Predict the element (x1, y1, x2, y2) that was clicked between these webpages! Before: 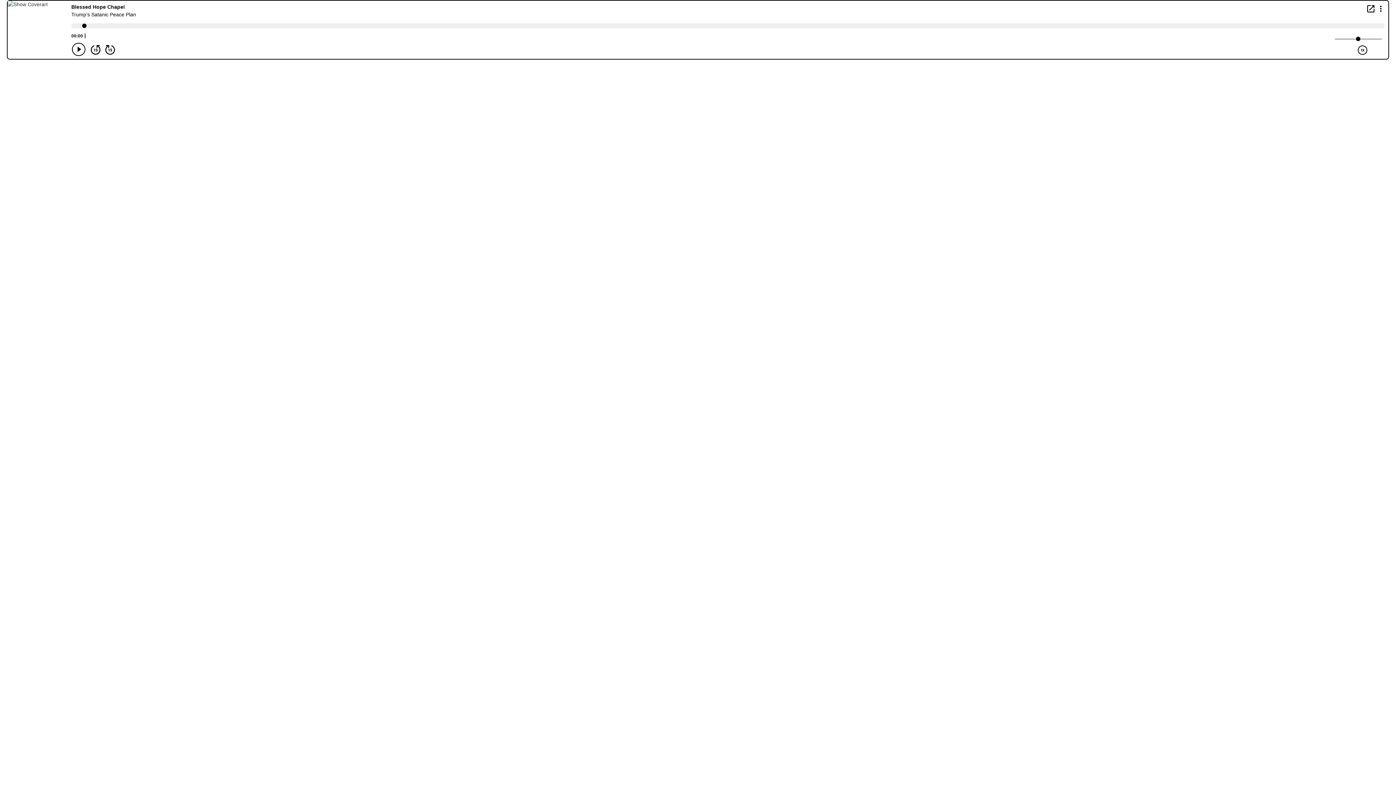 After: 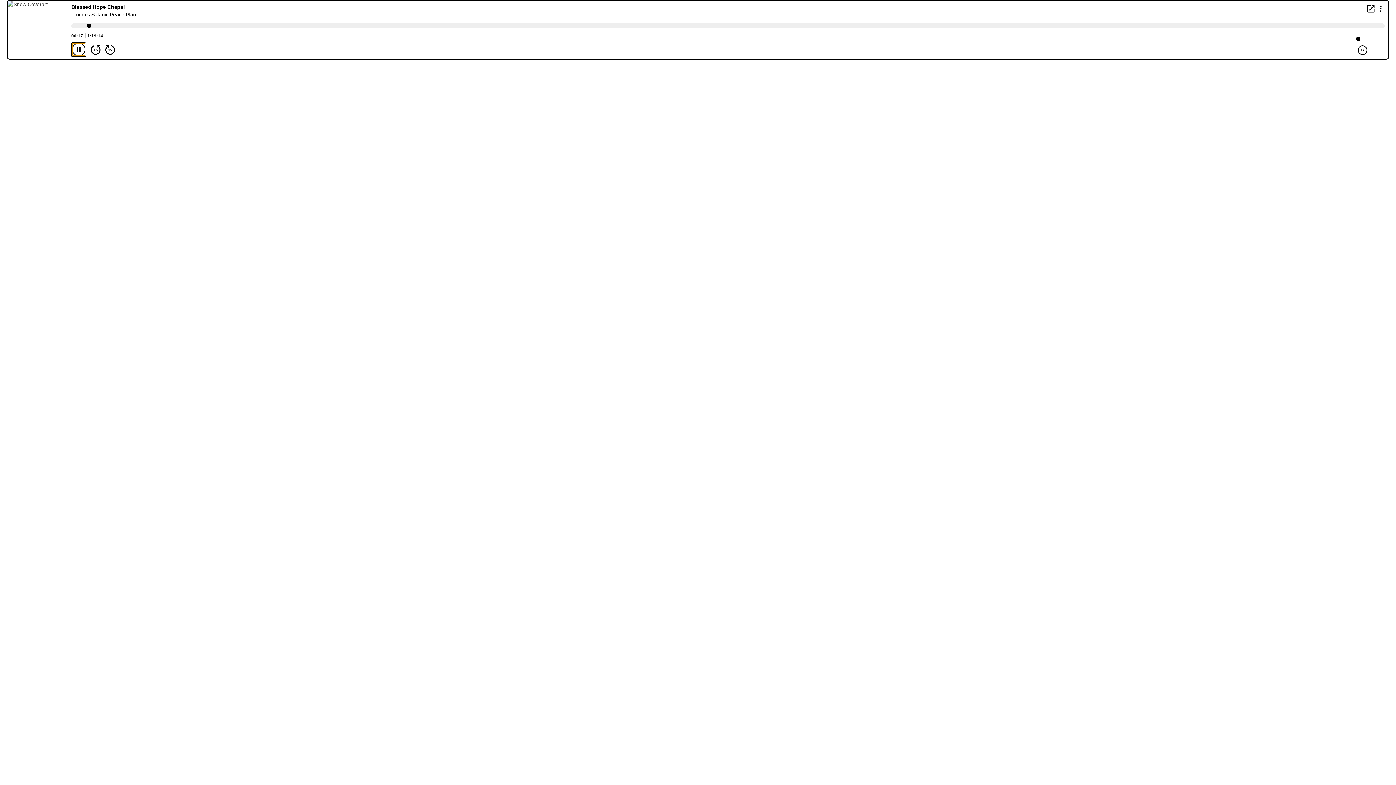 Action: bbox: (72, 42, 85, 56) label: Play/Pause Button